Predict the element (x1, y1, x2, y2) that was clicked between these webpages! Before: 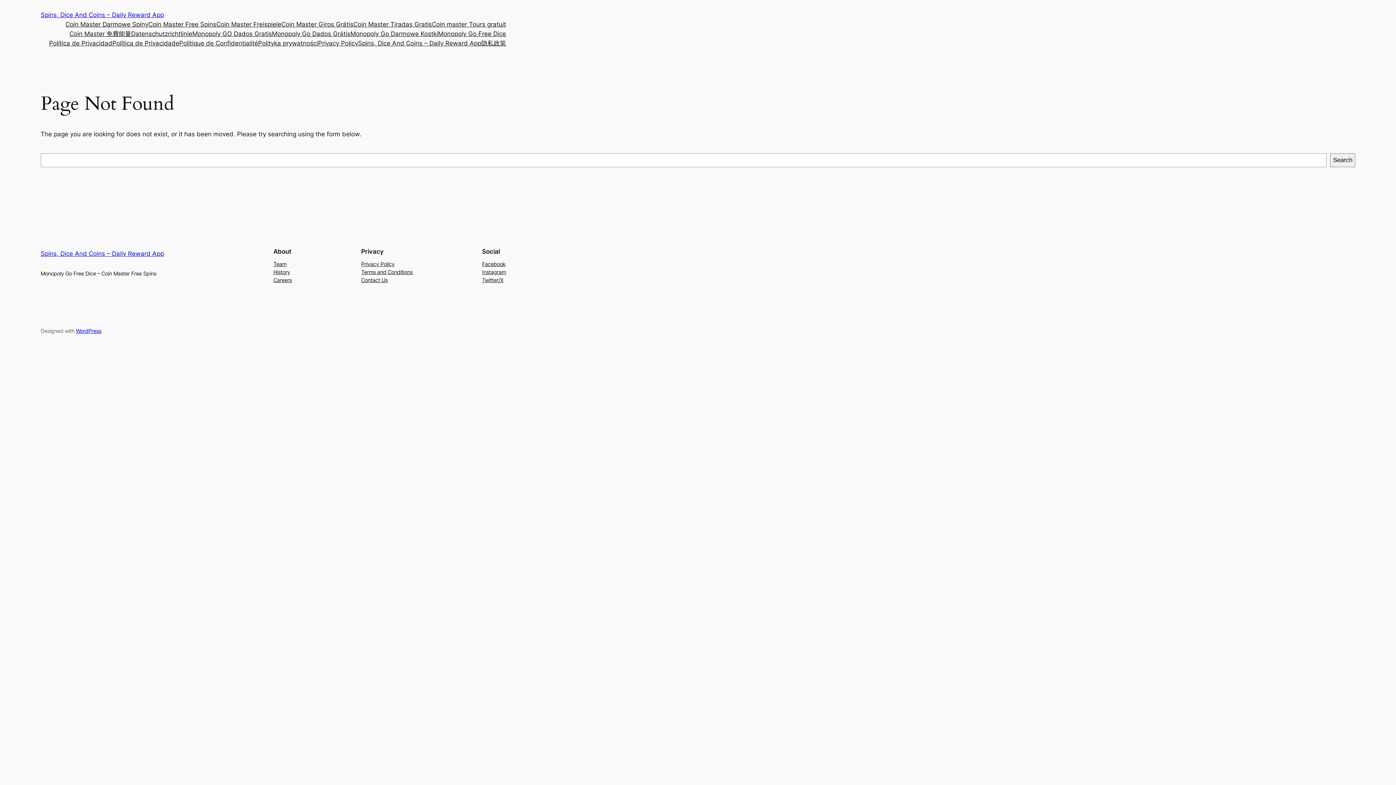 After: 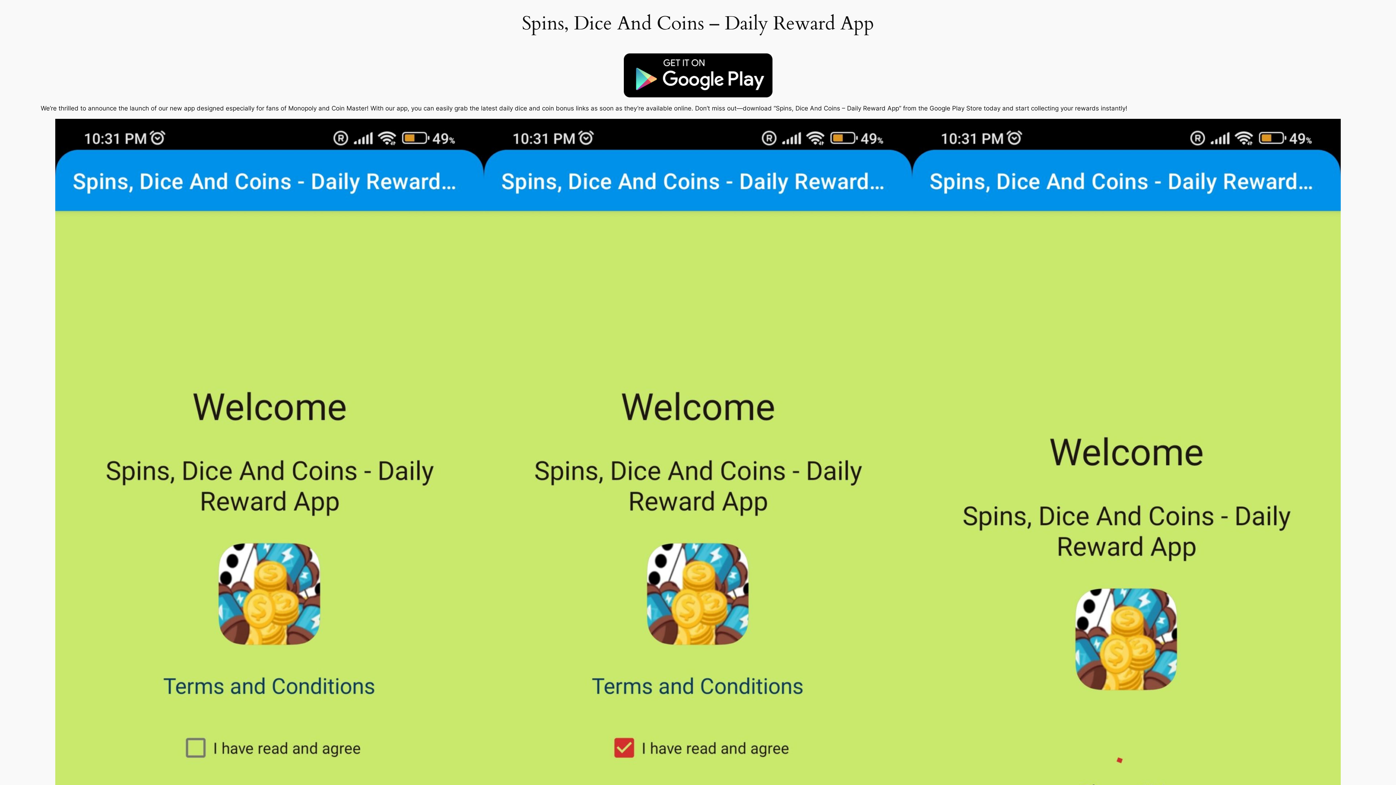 Action: bbox: (358, 38, 481, 48) label: Spins, Dice And Coins – Daily Reward App